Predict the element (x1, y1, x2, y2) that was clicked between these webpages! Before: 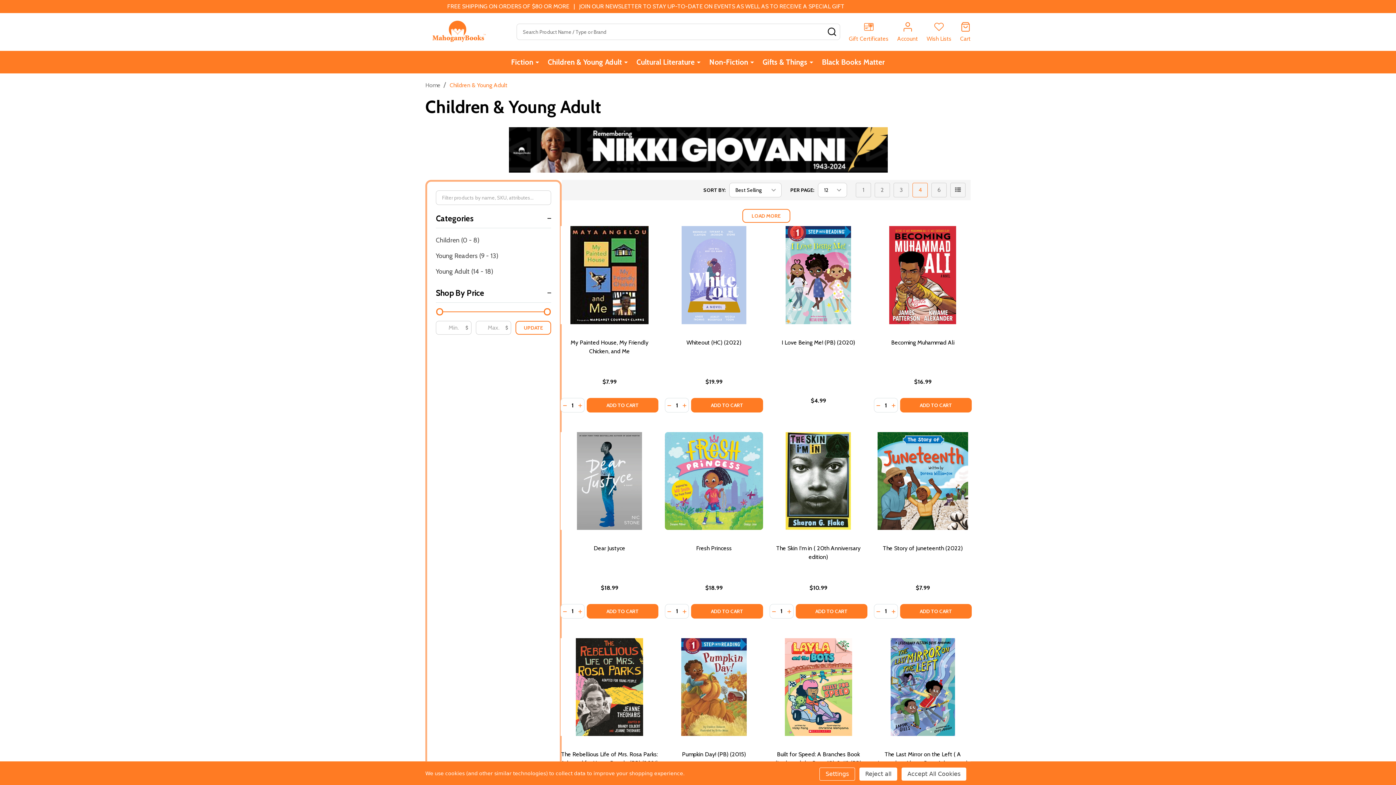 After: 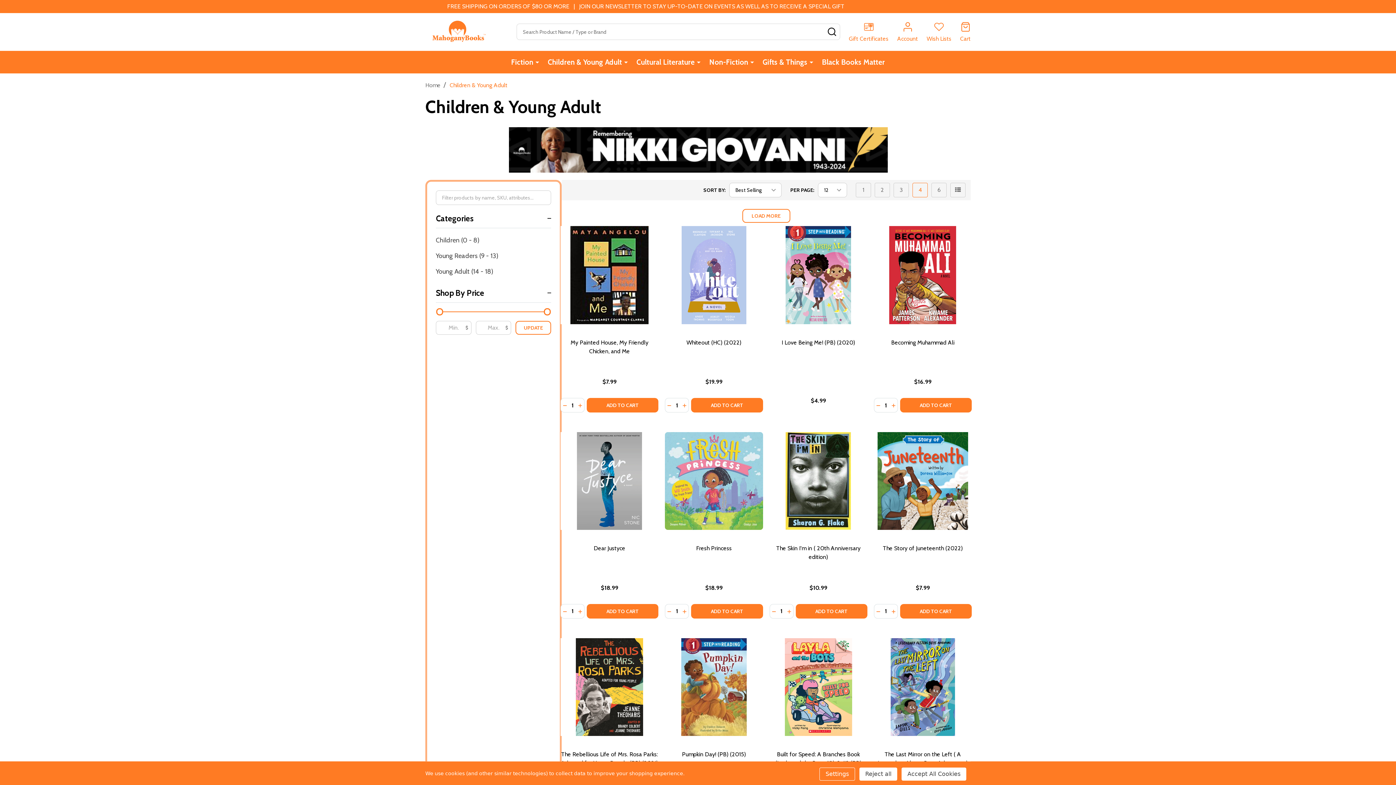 Action: bbox: (665, 604, 673, 618) label: DECREASE QUANTITY OF FRESH PRINCESS